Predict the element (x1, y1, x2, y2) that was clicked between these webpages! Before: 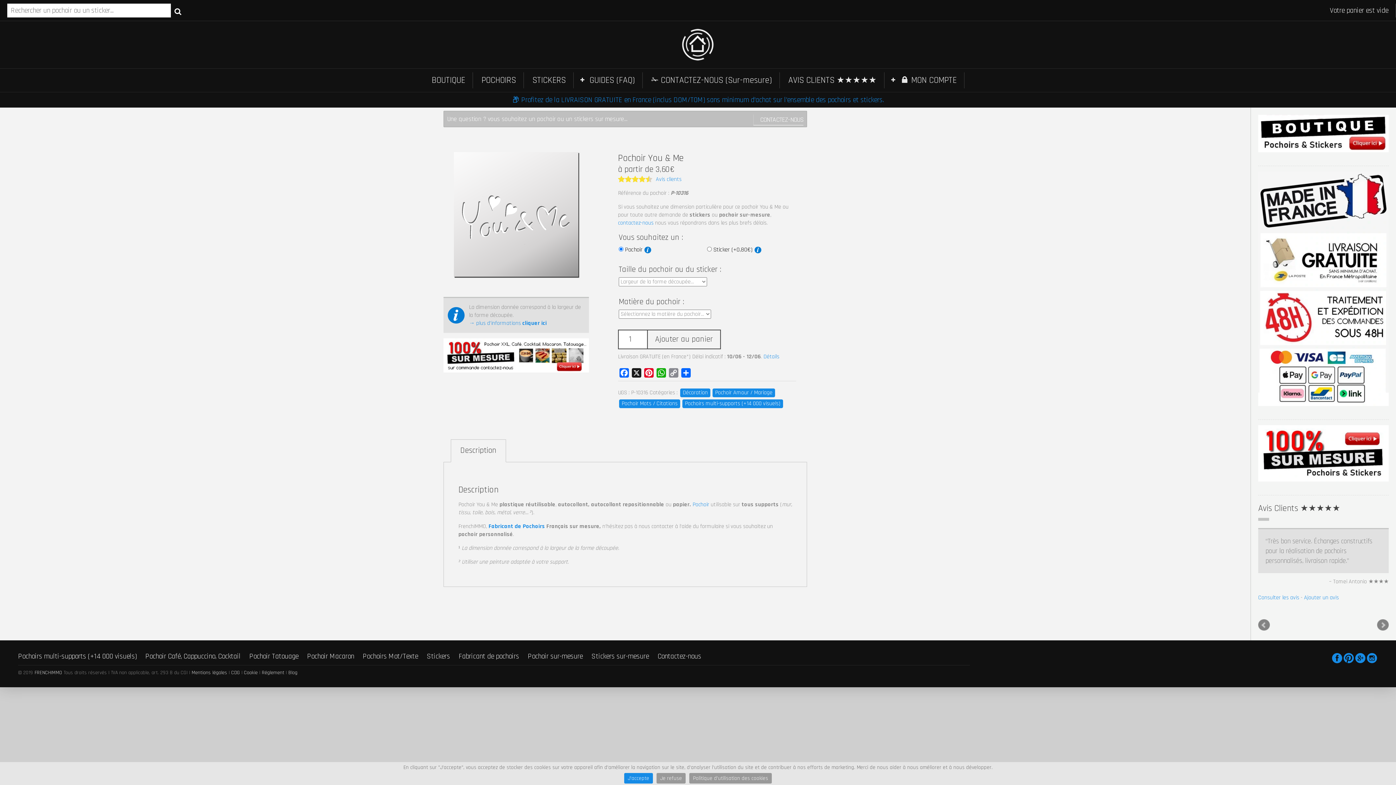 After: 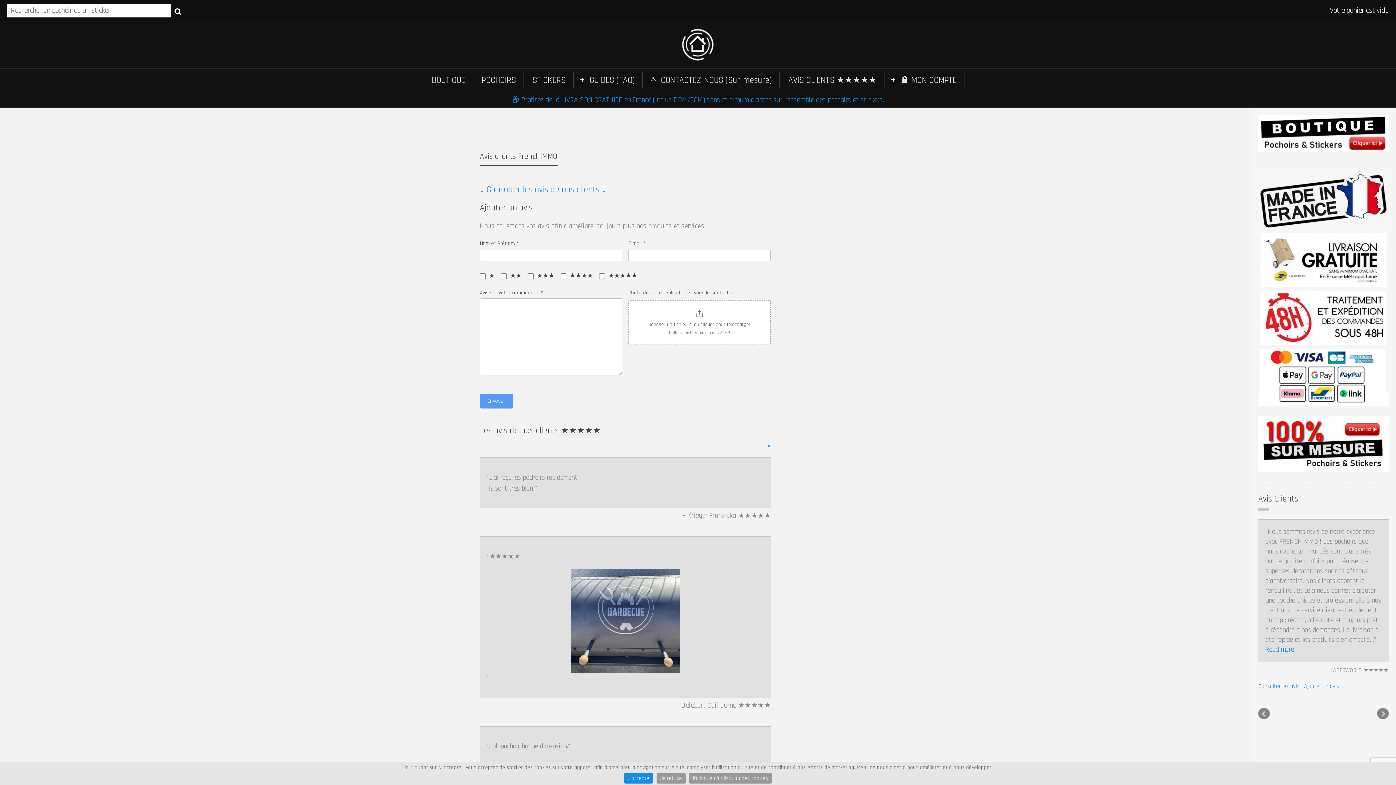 Action: label: Avis Clients ★★★★★ bbox: (1258, 503, 1340, 514)